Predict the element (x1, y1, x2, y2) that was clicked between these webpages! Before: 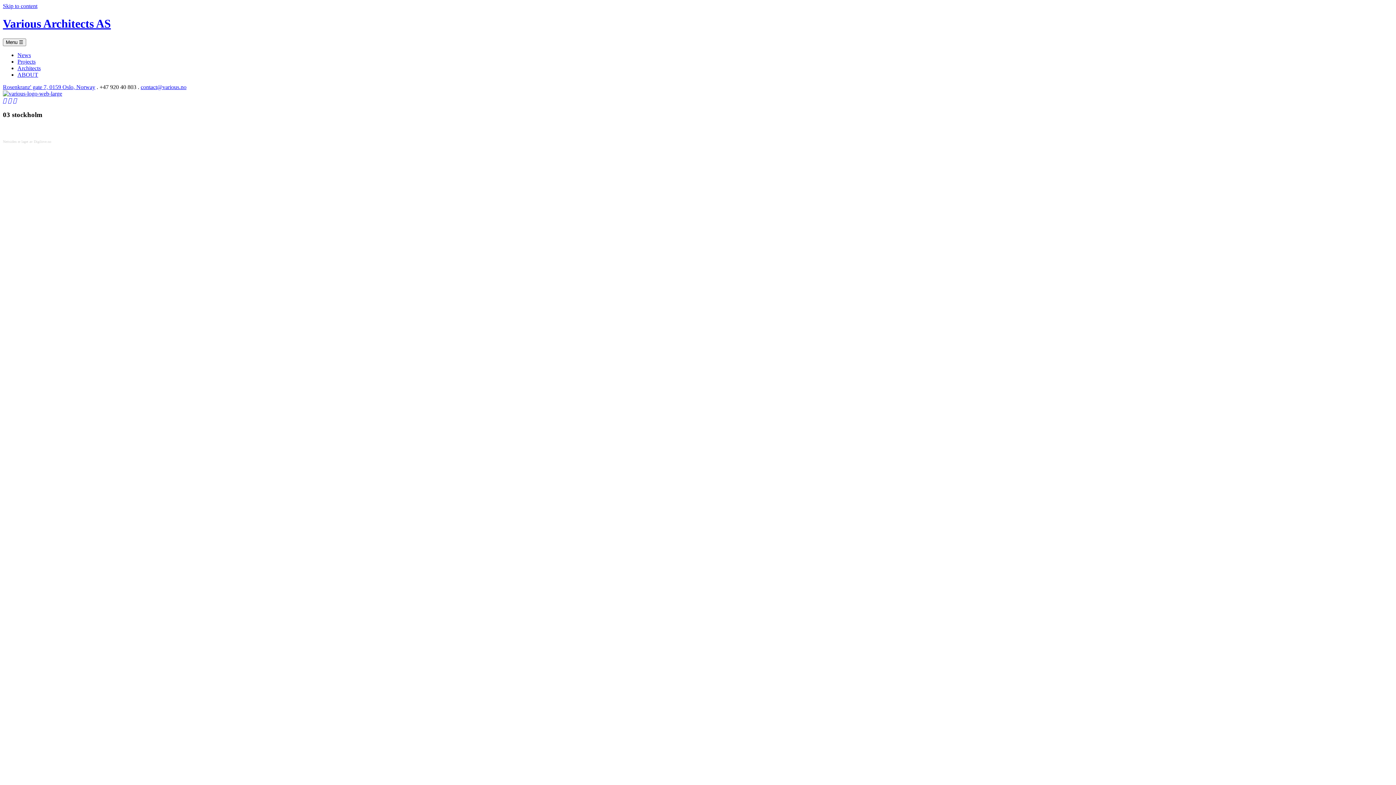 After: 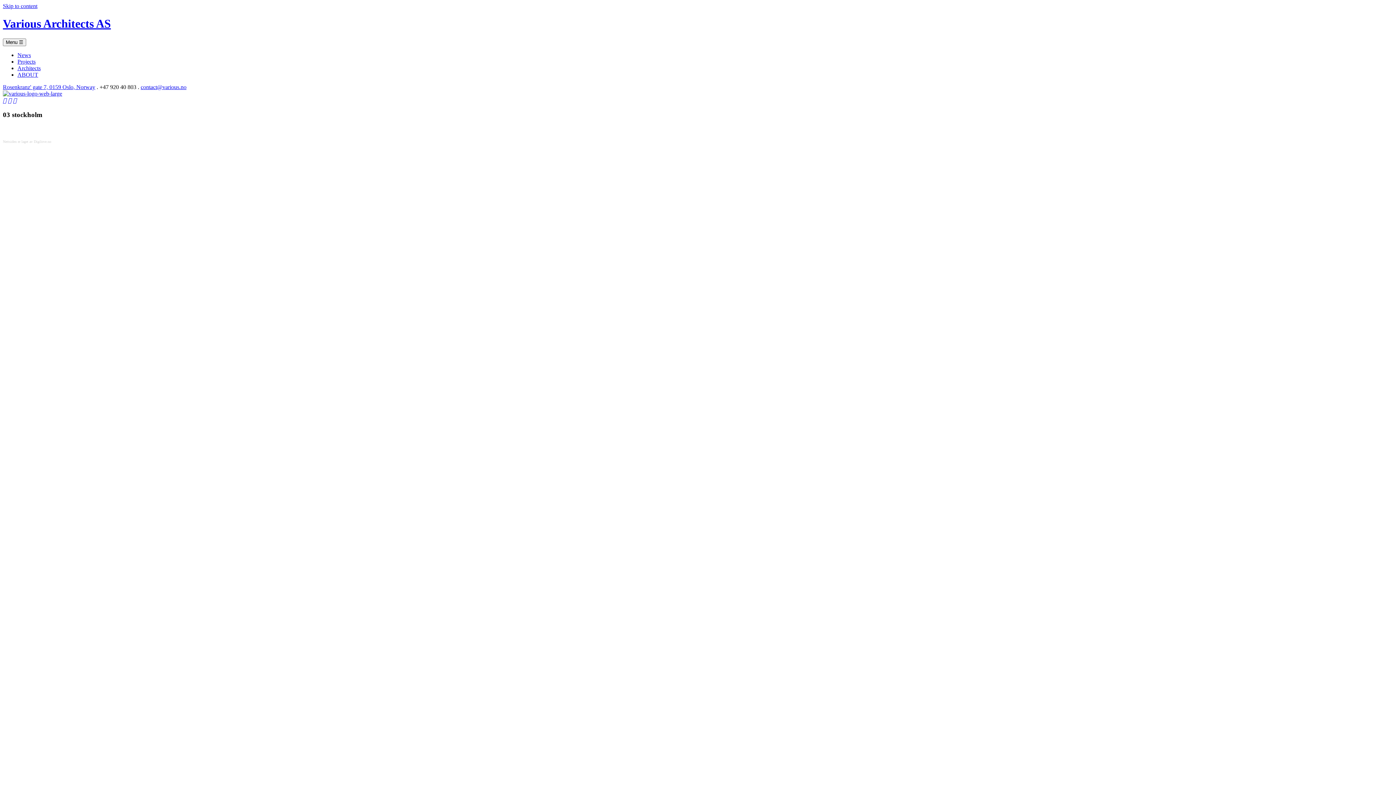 Action: label:  bbox: (2, 97, 6, 103)